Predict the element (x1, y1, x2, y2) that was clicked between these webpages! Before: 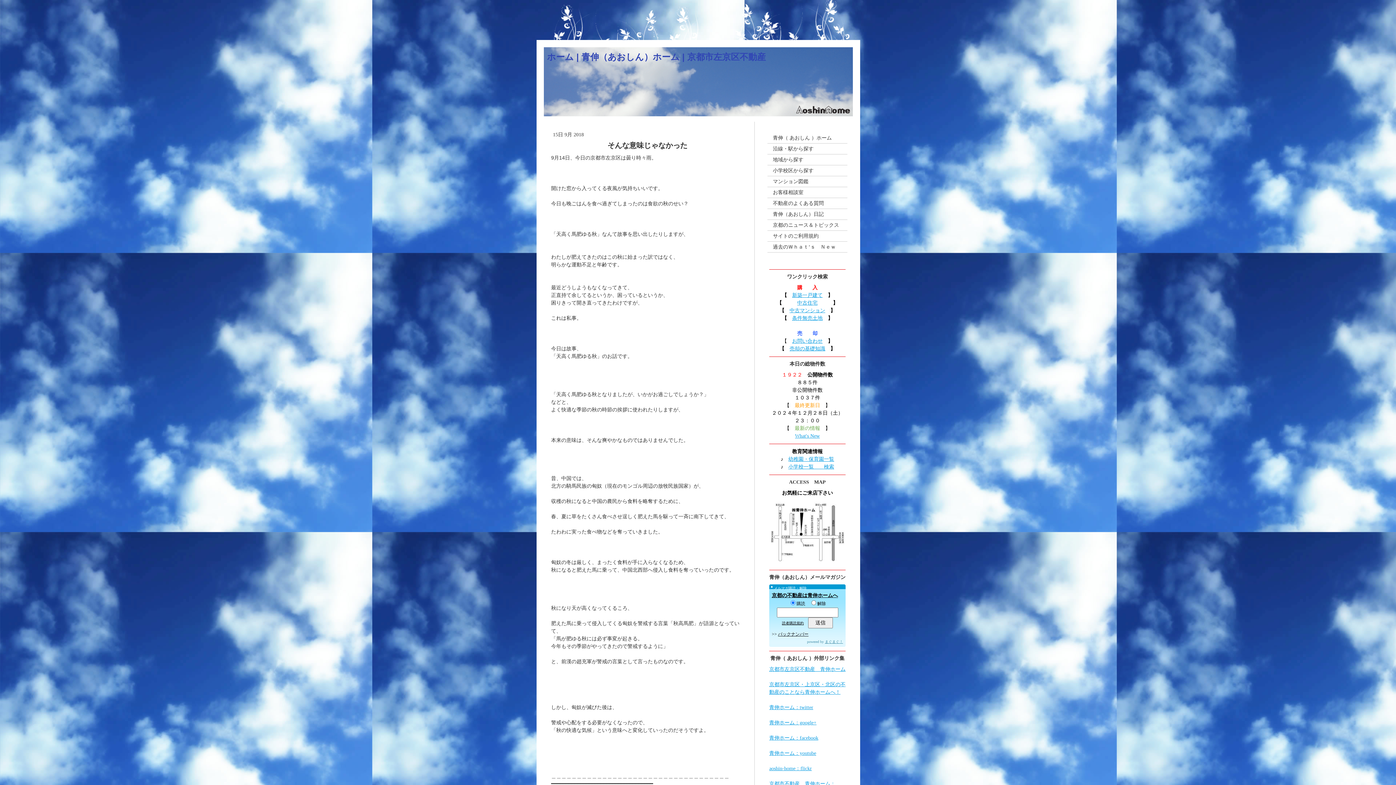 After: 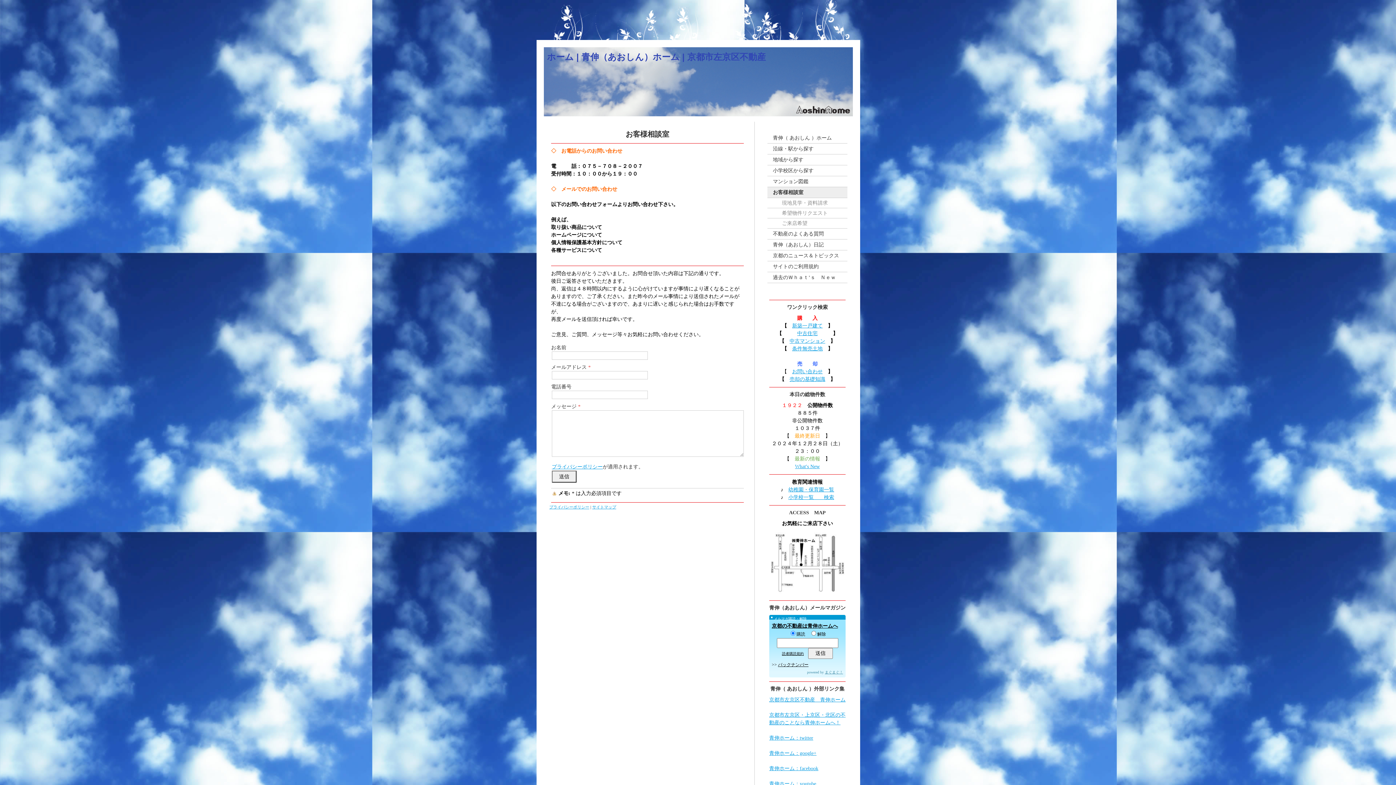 Action: bbox: (767, 187, 847, 198) label: お客様相談室